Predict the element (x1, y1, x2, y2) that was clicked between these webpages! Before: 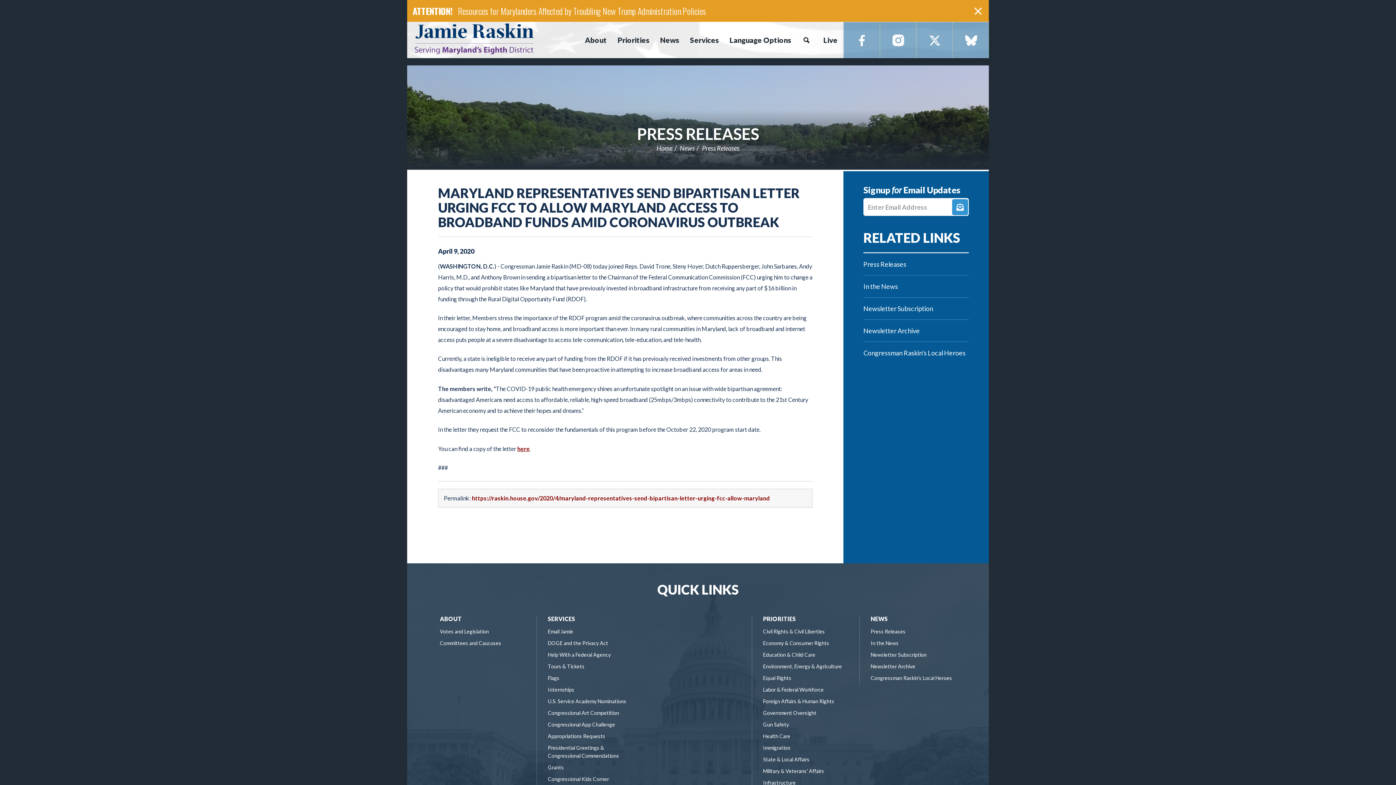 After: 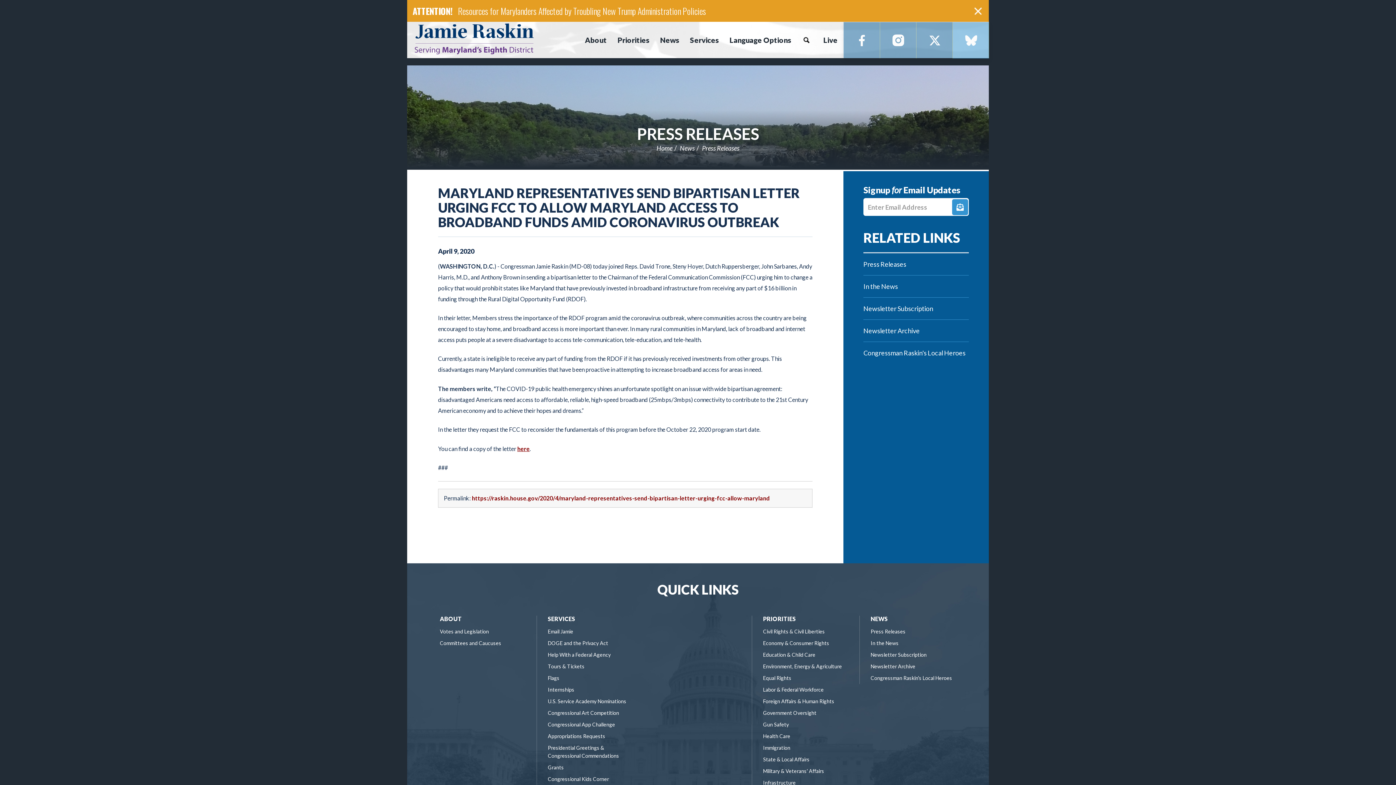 Action: label: Bluesky bbox: (953, 22, 989, 58)